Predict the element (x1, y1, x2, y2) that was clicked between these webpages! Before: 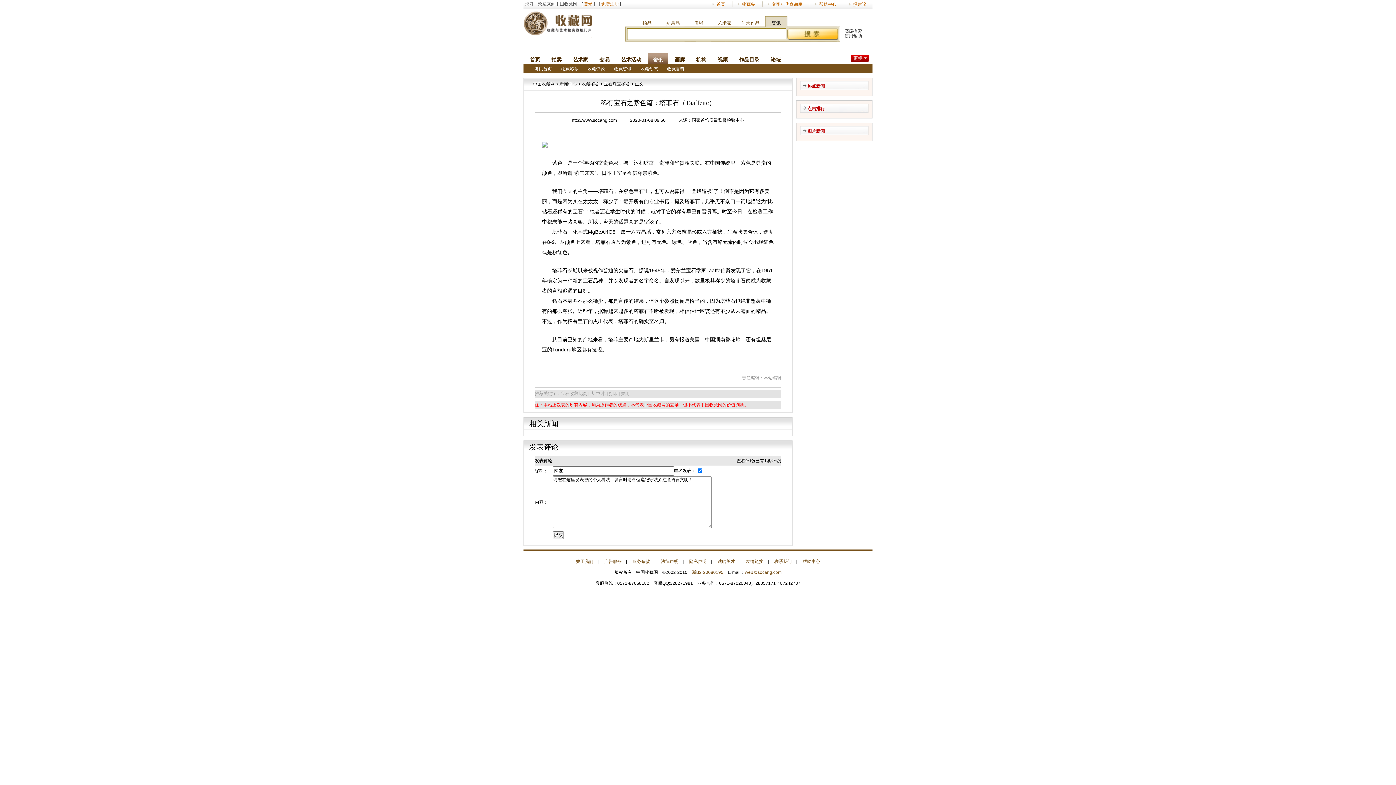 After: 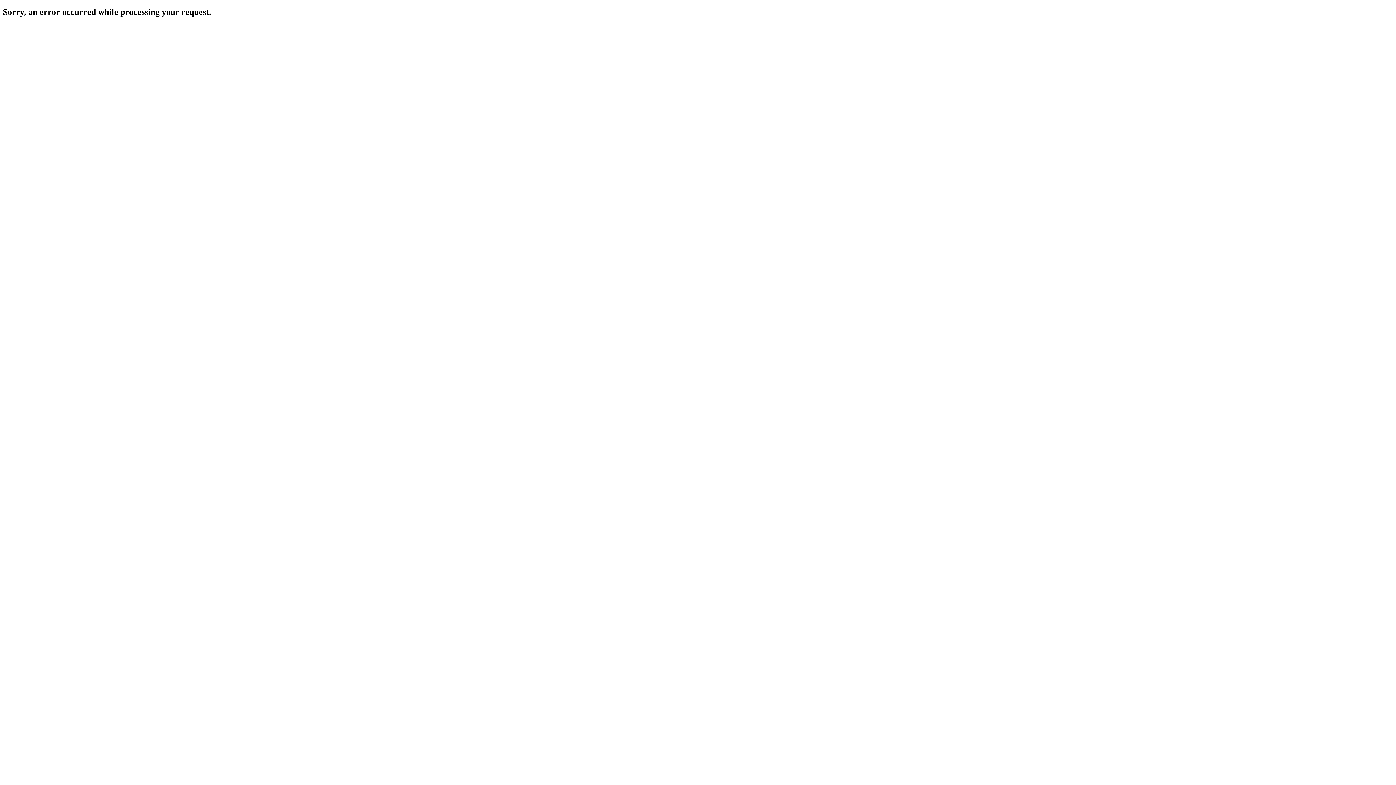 Action: label: 拍卖 bbox: (551, 56, 561, 62)